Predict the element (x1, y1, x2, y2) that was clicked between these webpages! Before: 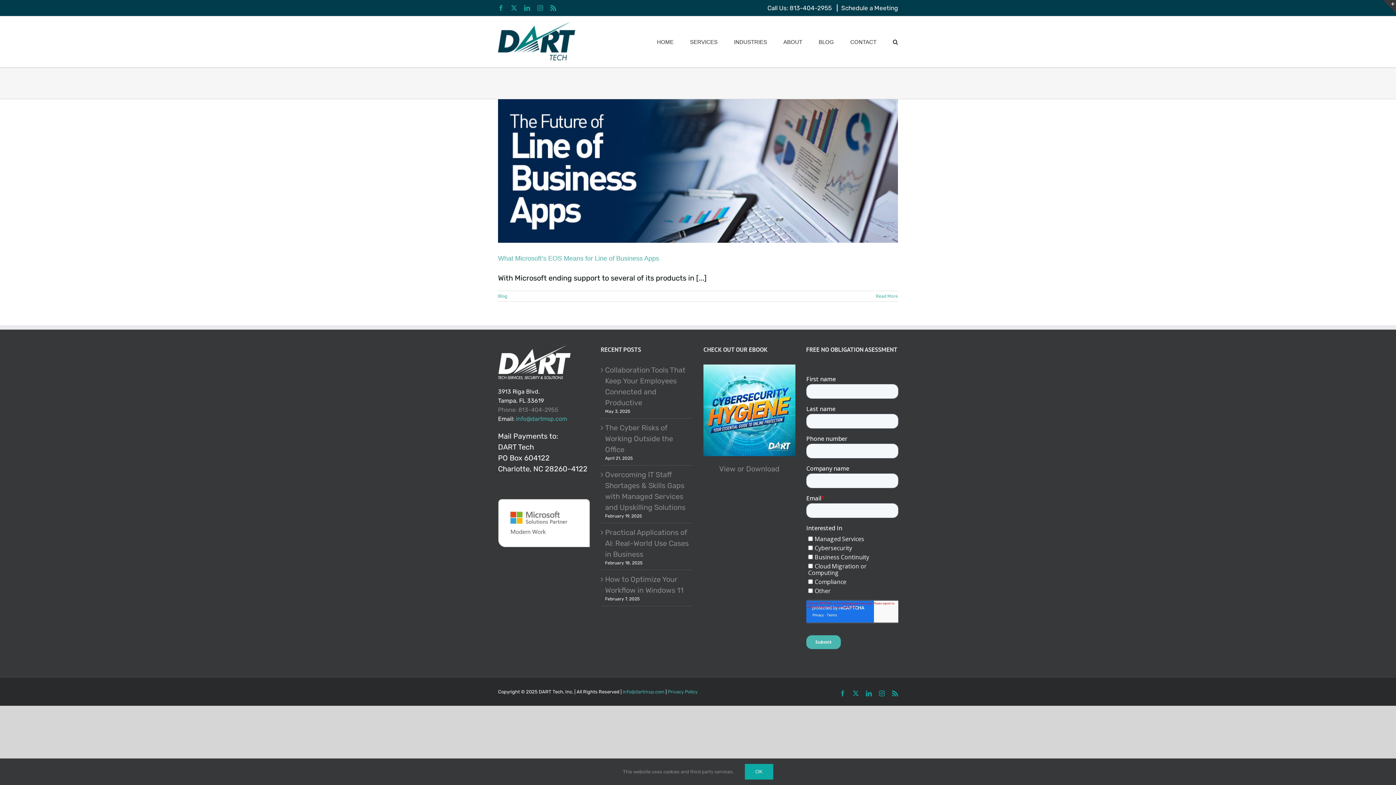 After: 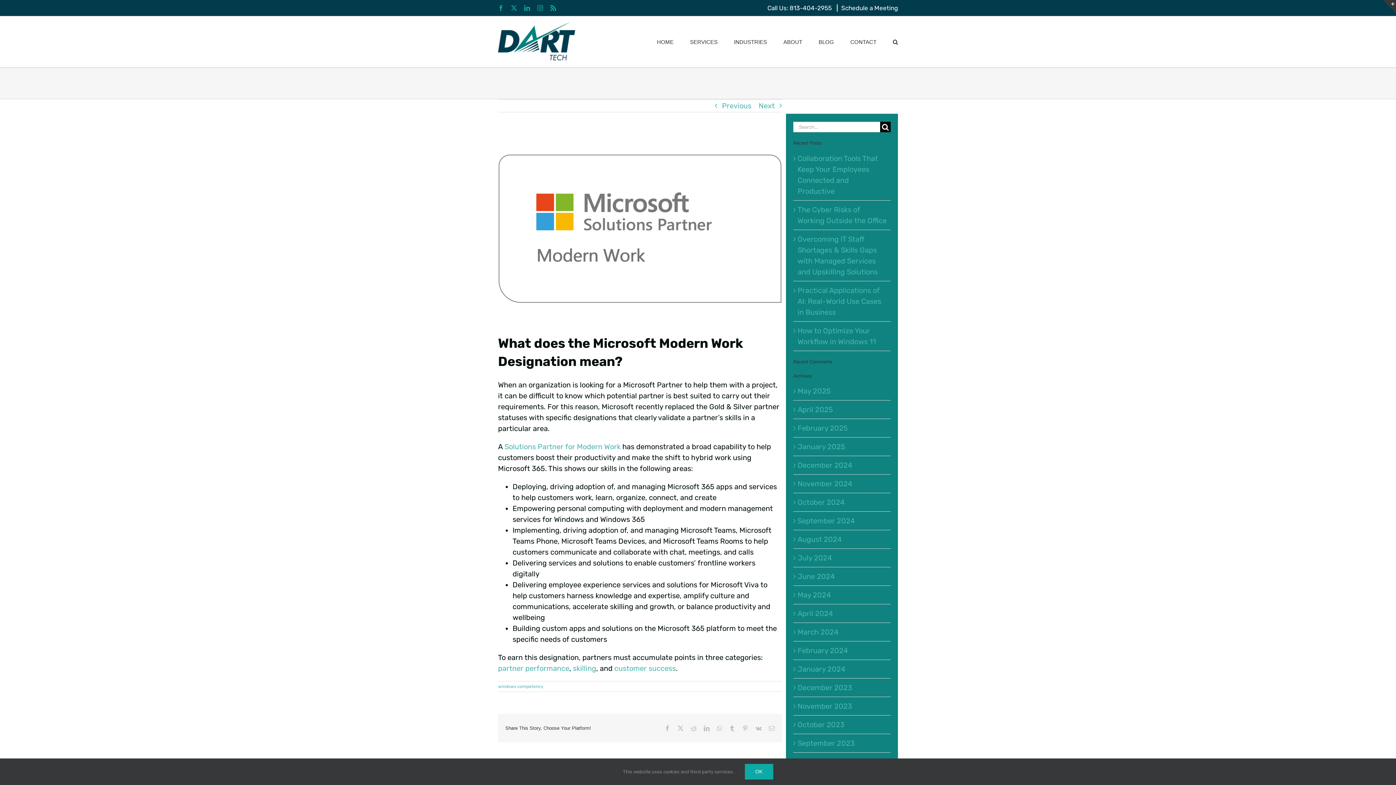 Action: bbox: (498, 493, 590, 502)